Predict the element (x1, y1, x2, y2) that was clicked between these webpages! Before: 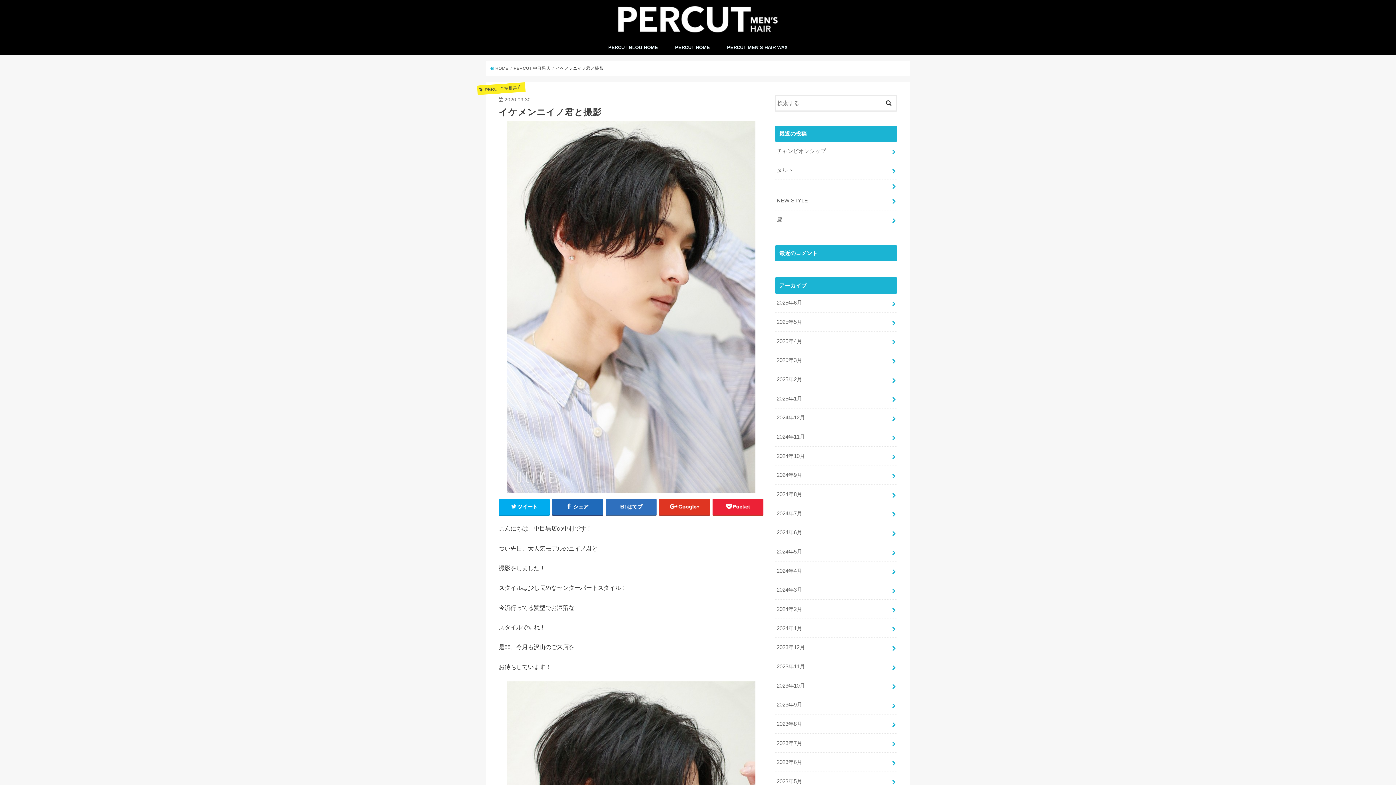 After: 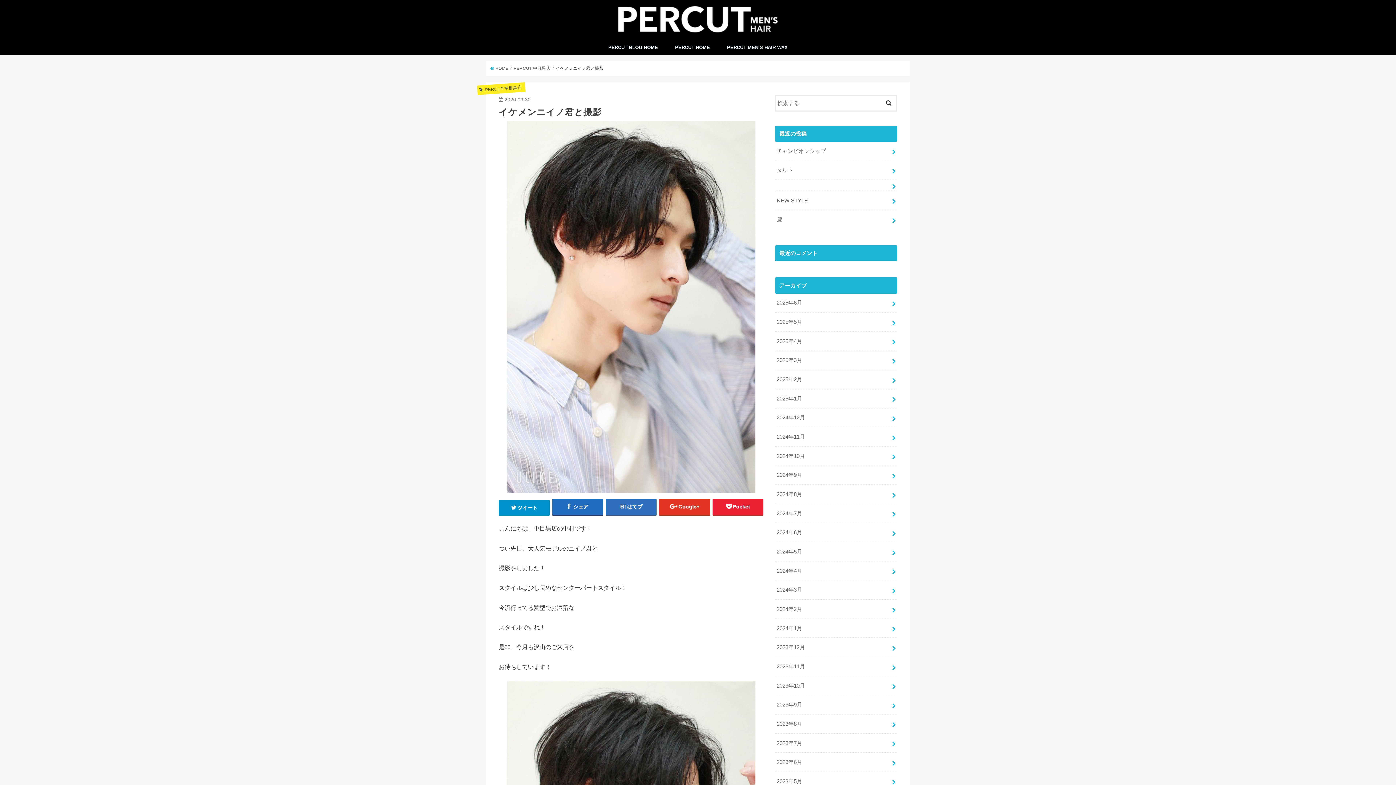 Action: bbox: (498, 499, 549, 514) label: ツイート